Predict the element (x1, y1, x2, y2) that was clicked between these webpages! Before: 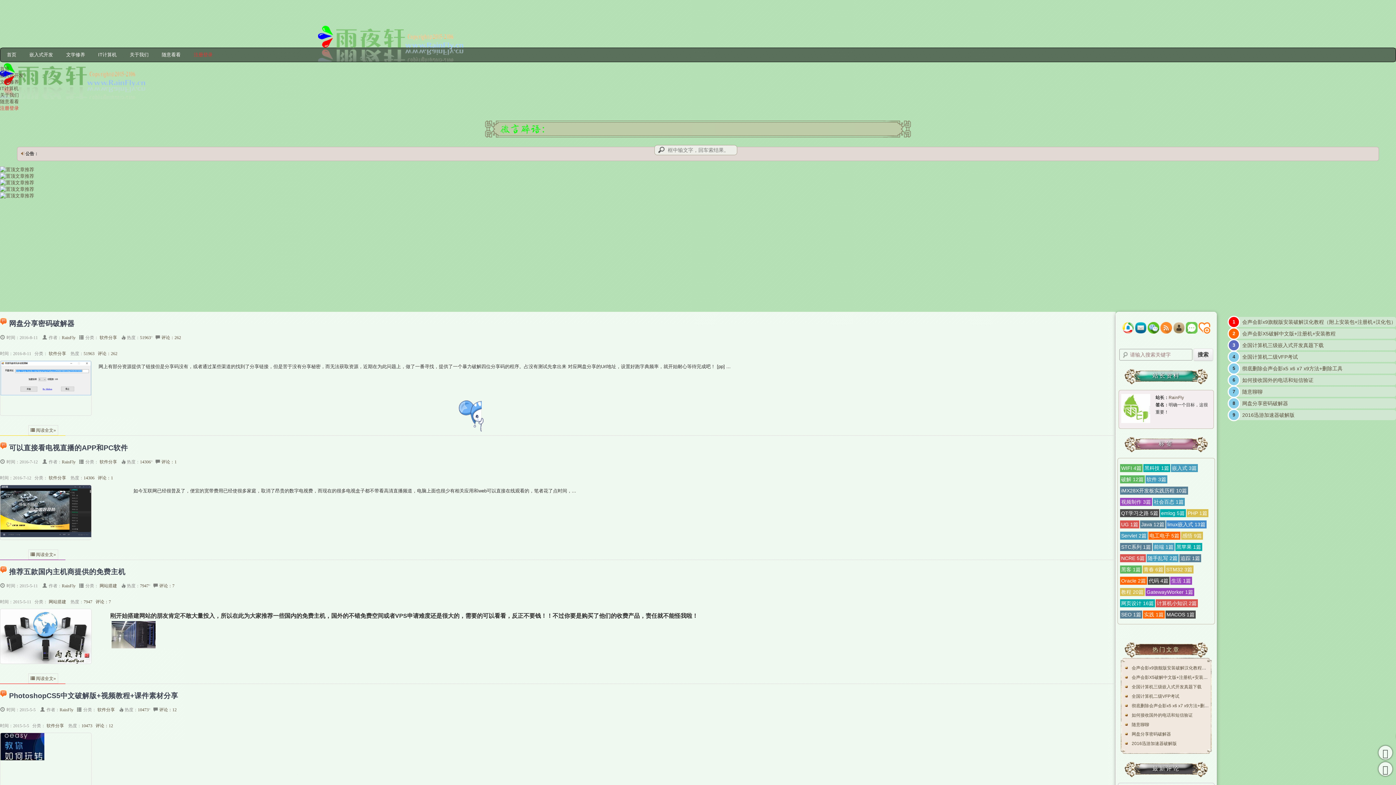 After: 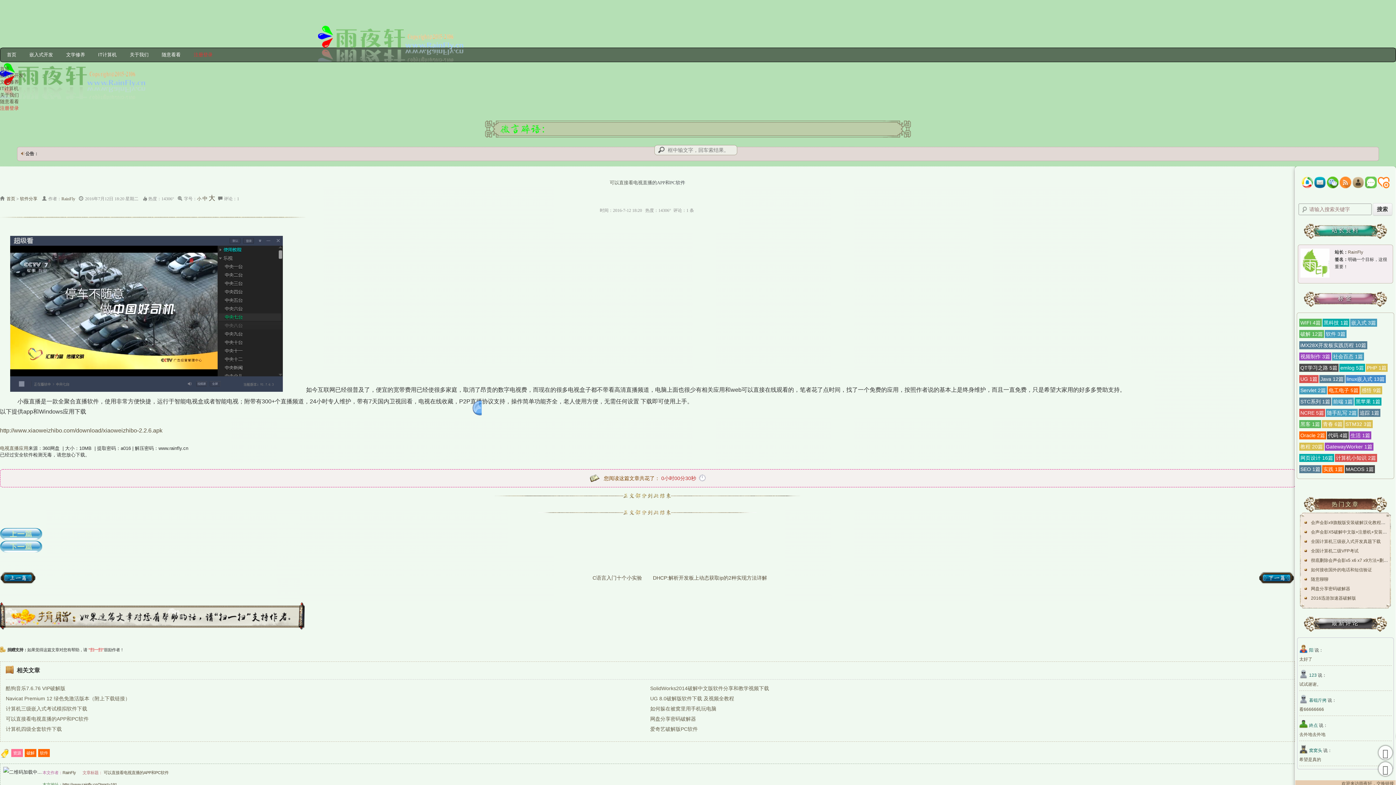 Action: label: 14306 bbox: (83, 475, 94, 480)